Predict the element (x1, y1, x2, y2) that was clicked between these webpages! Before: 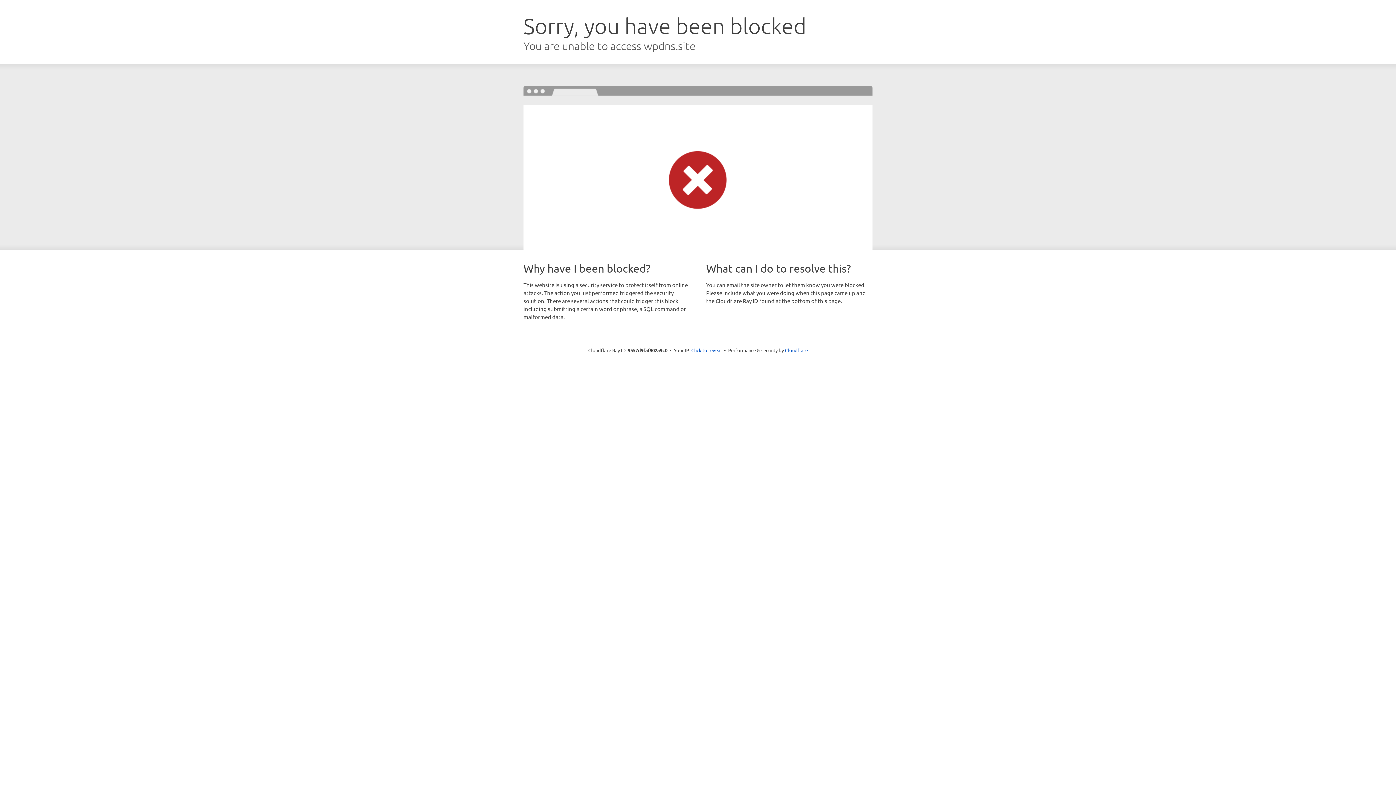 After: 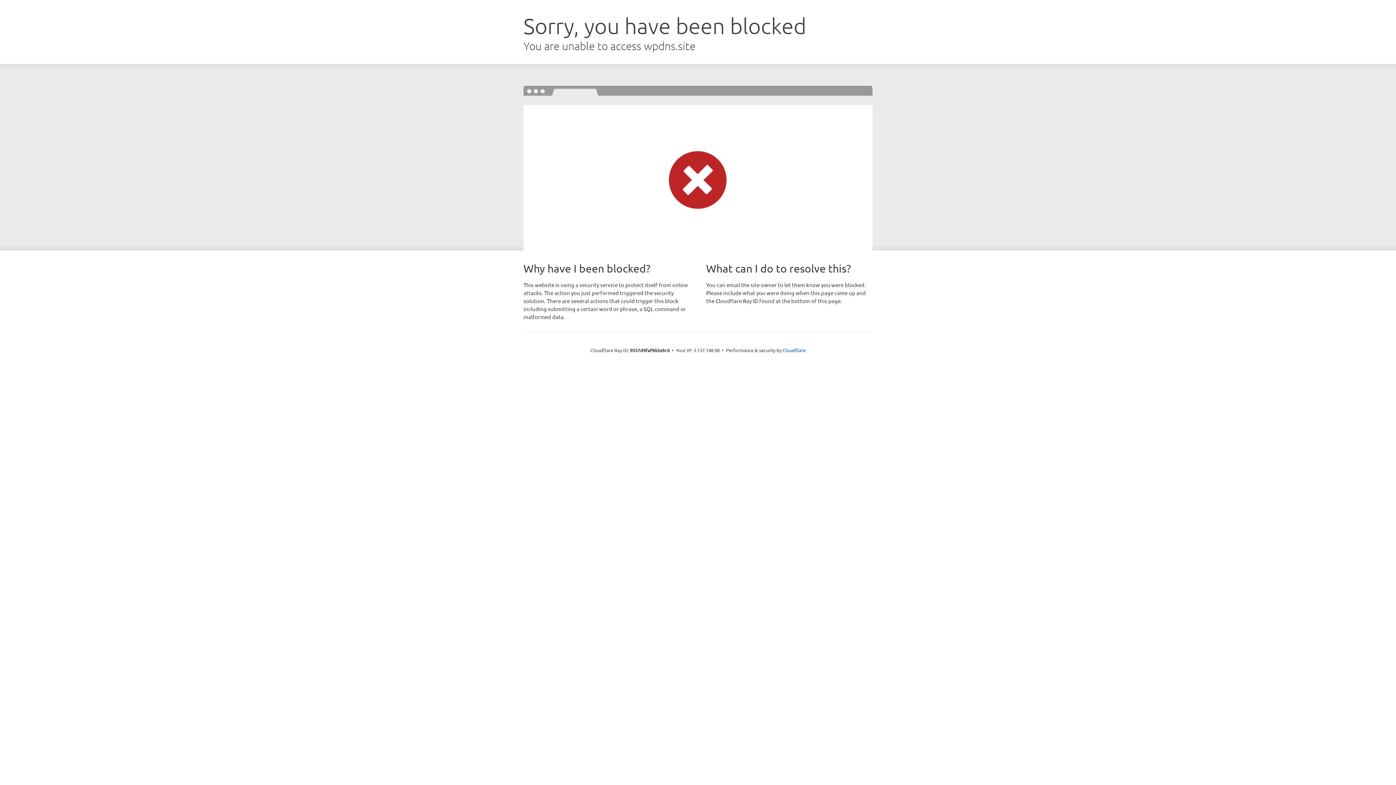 Action: bbox: (691, 346, 722, 353) label: Click to reveal